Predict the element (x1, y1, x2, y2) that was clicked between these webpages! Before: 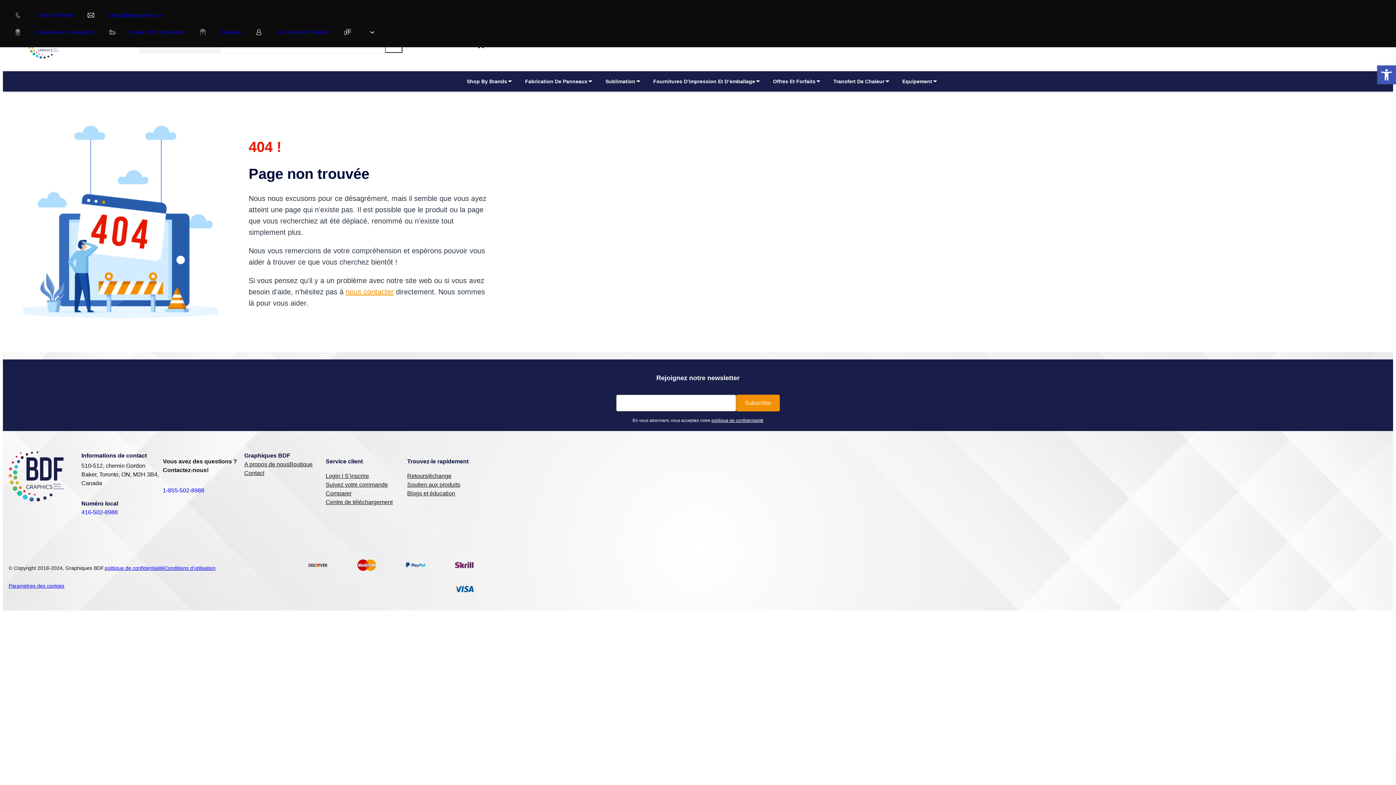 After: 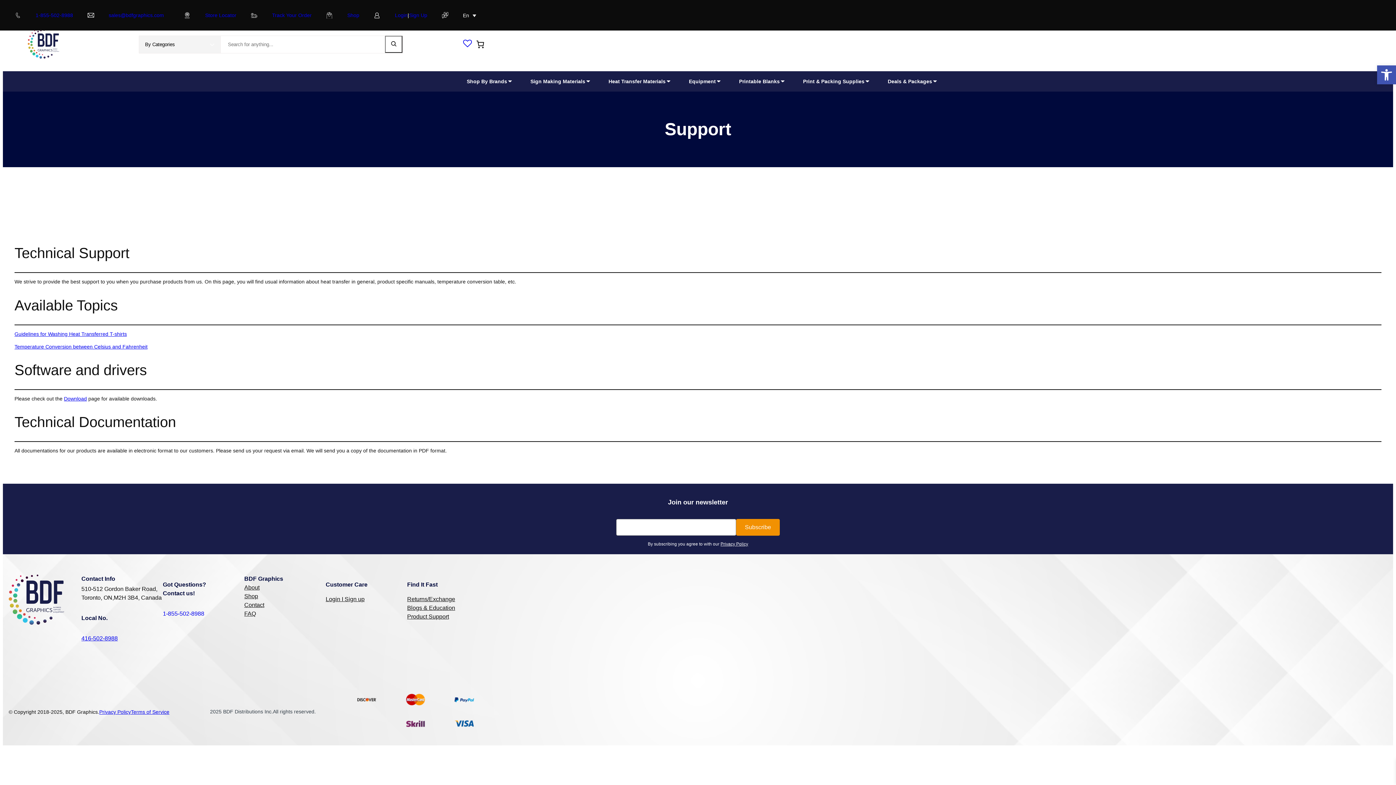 Action: bbox: (407, 480, 460, 489) label: Soutien aux produits